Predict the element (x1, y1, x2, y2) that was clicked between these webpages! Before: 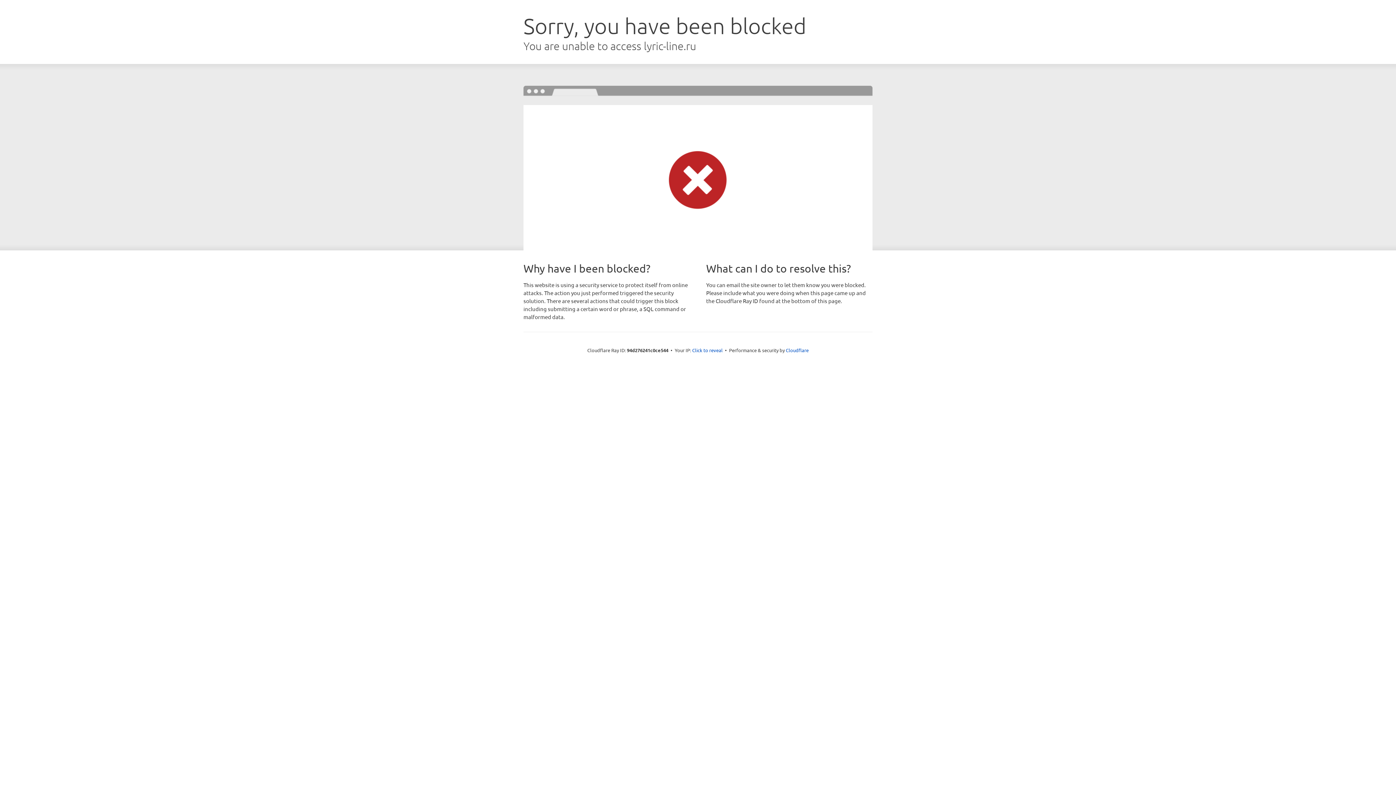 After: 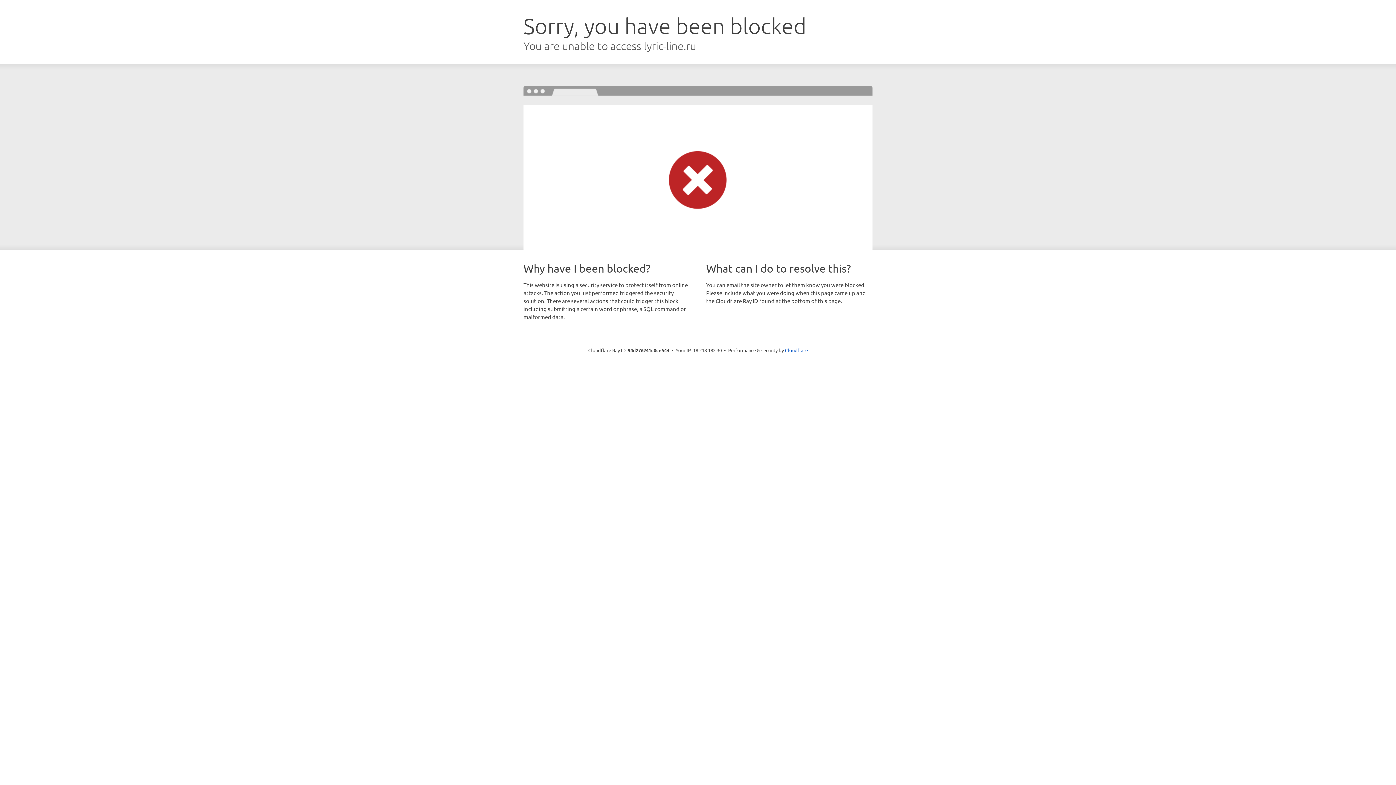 Action: label: Click to reveal bbox: (692, 346, 722, 353)